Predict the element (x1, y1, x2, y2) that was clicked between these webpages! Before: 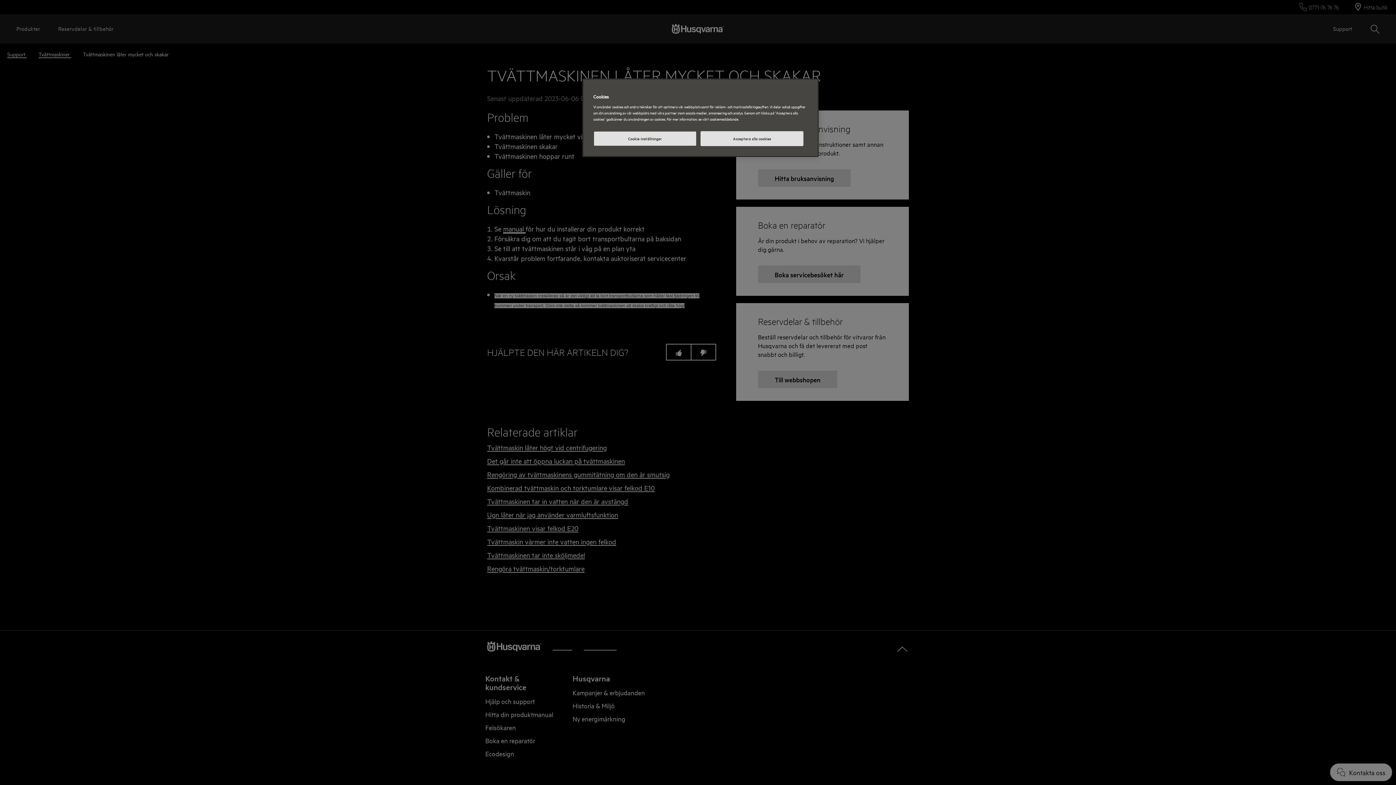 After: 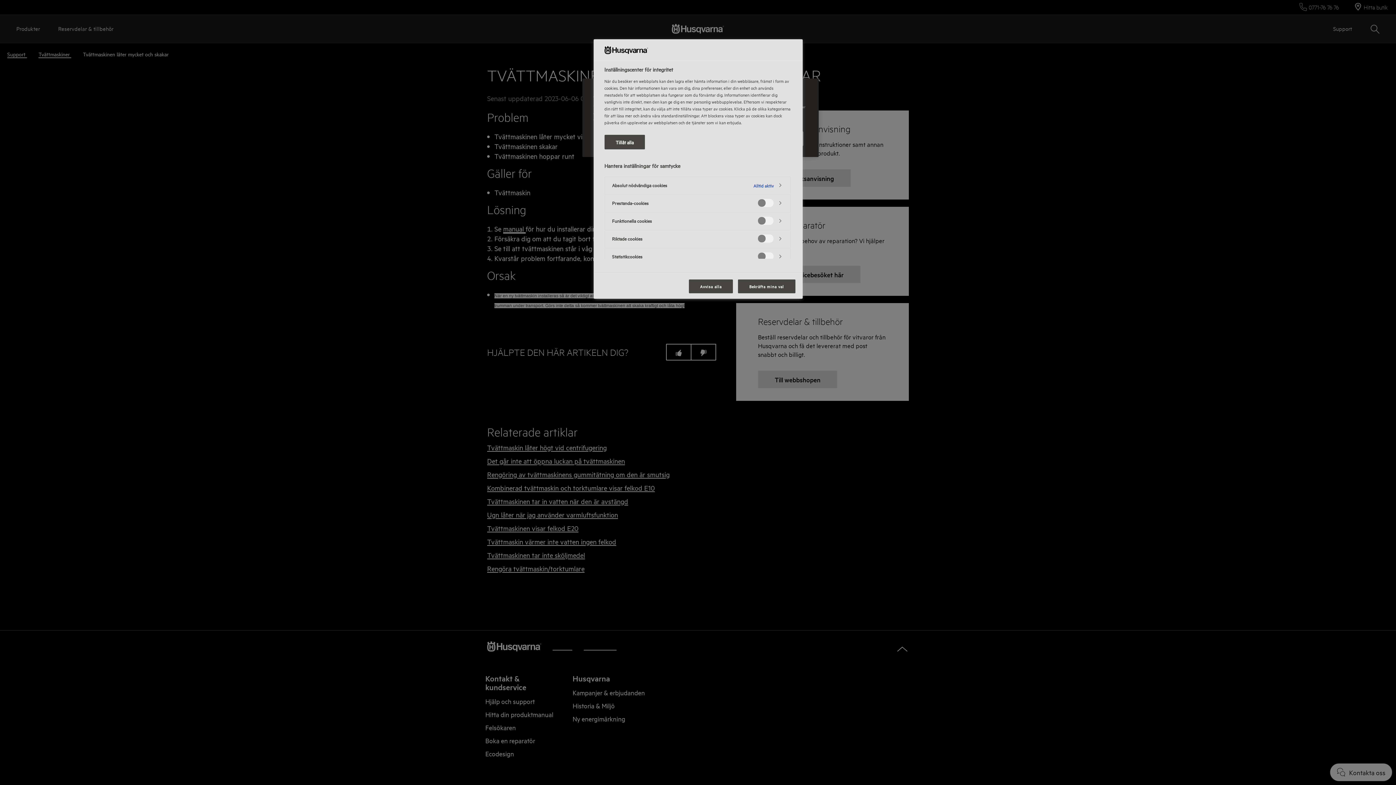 Action: bbox: (593, 131, 696, 146) label: Cookie-inställningar